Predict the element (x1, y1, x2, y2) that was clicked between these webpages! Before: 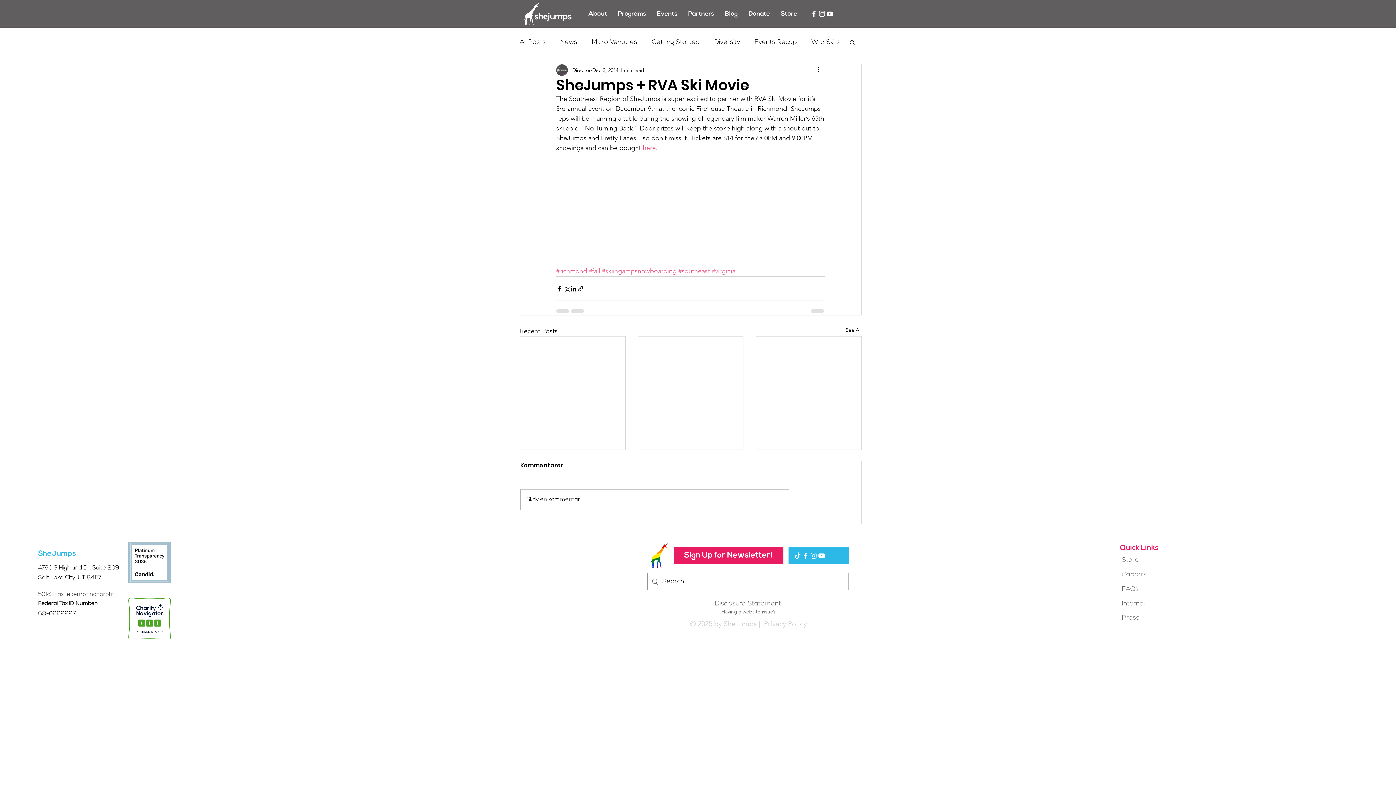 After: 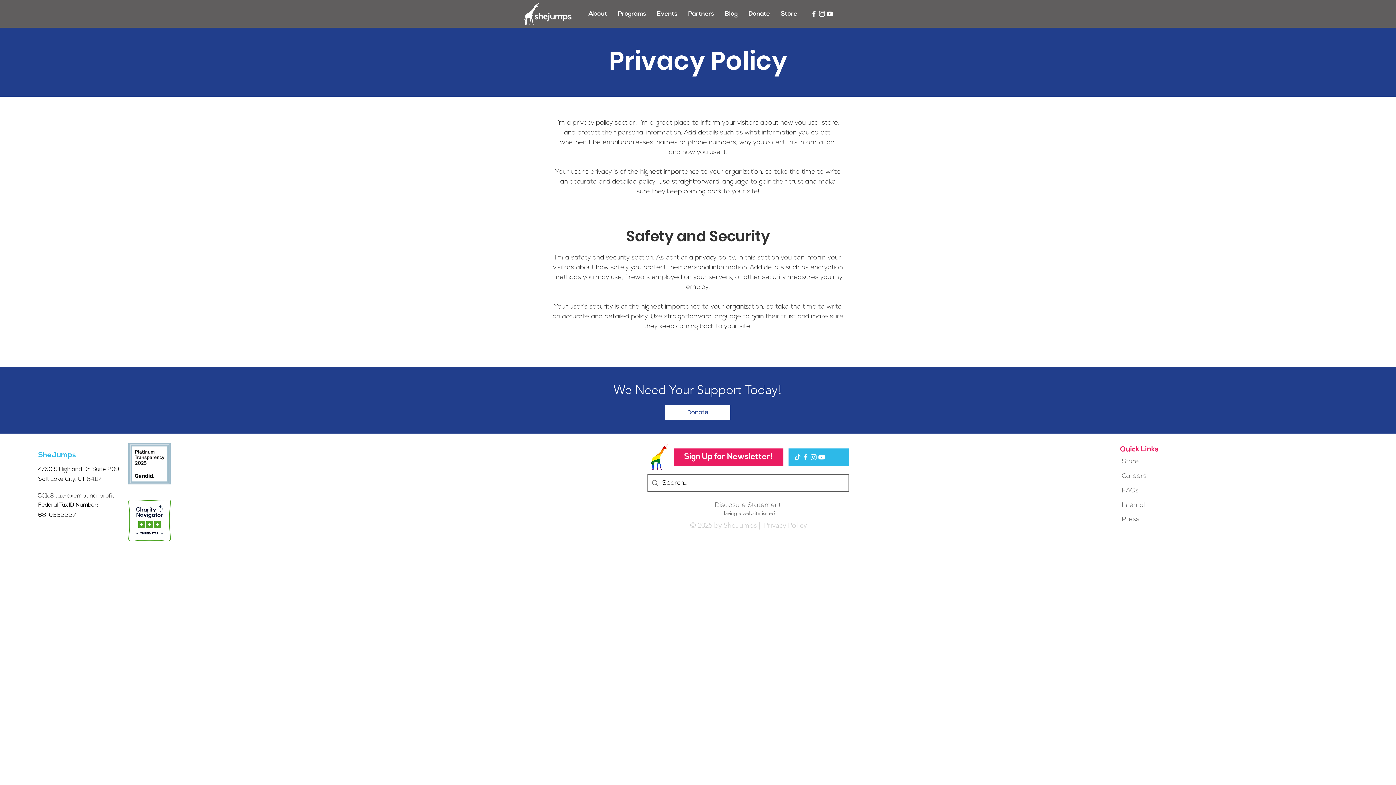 Action: bbox: (762, 619, 806, 628) label:  Privacy Policy